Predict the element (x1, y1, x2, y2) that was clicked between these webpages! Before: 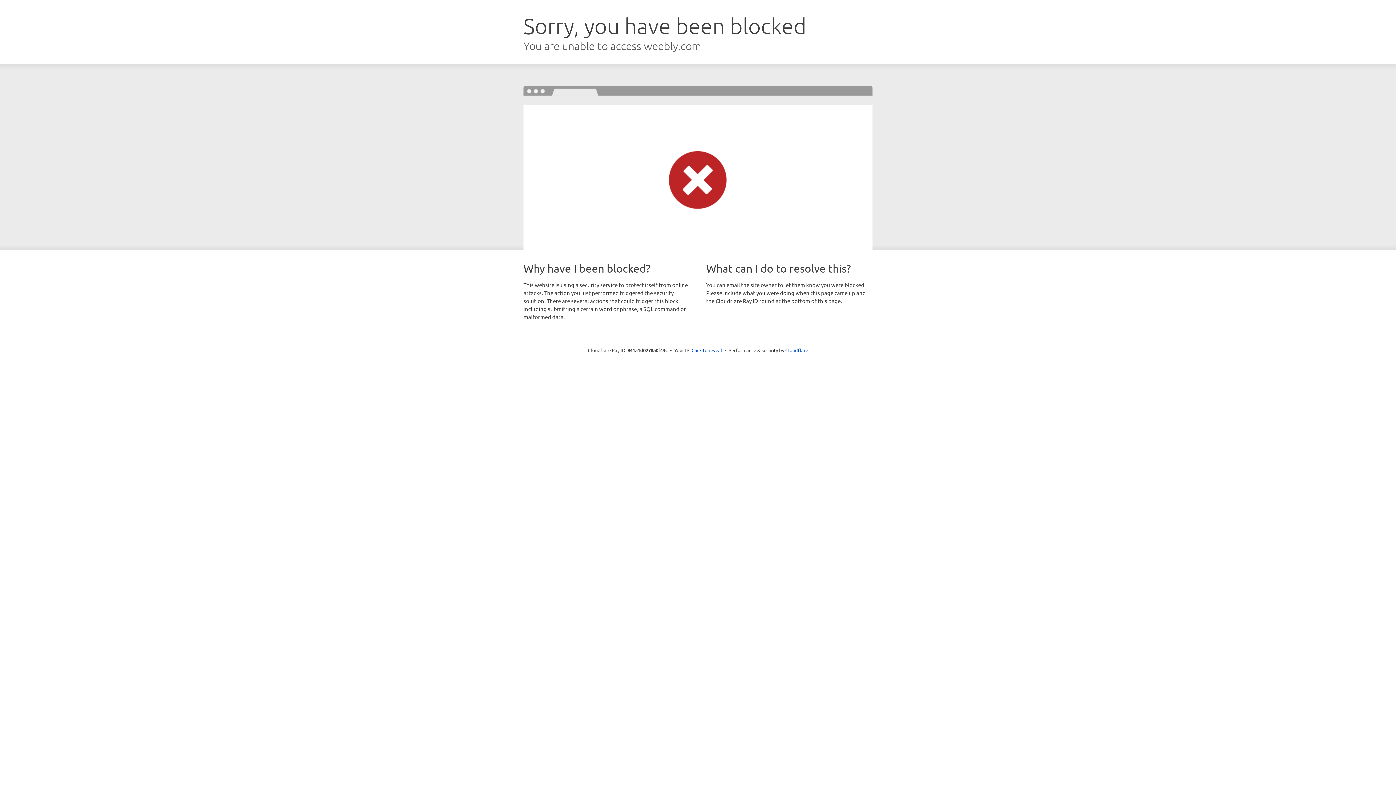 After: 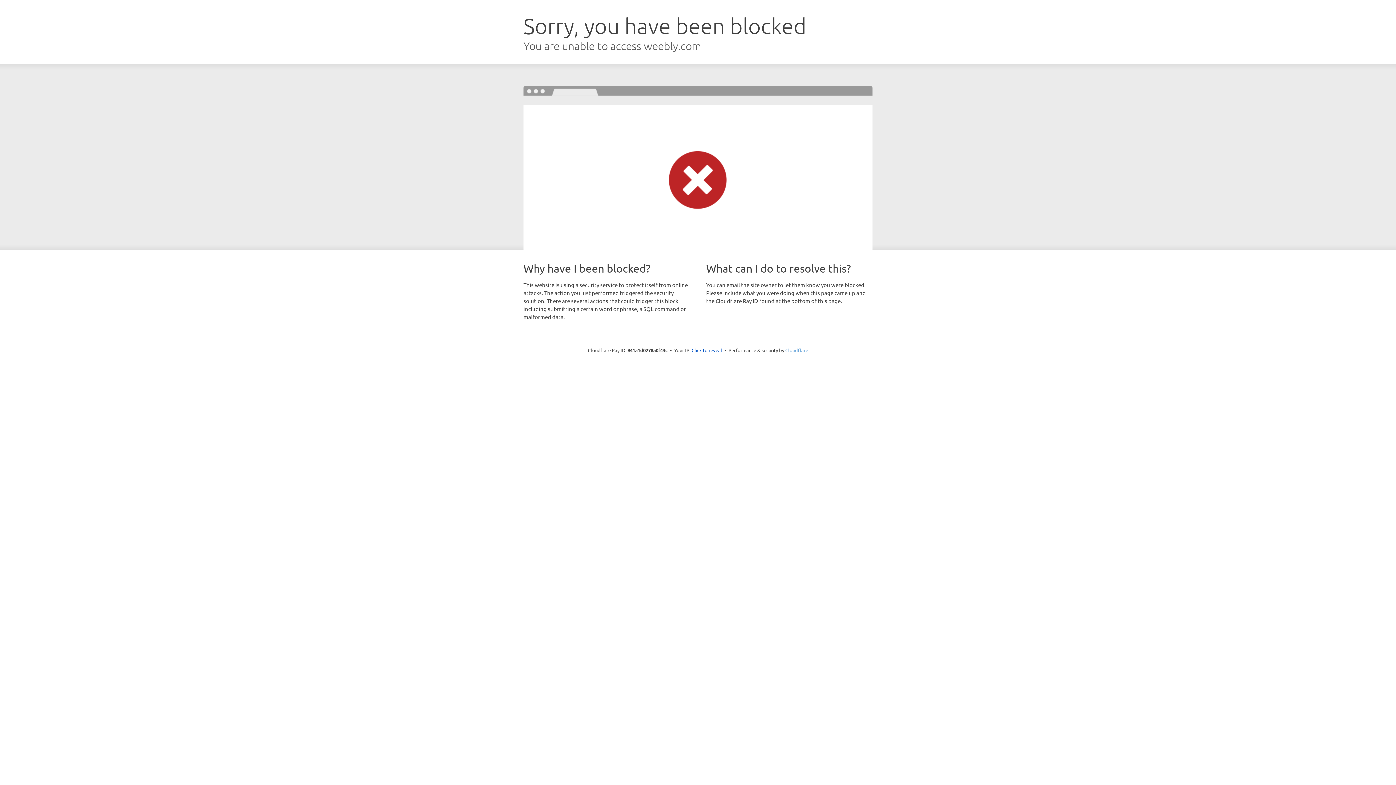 Action: bbox: (785, 347, 808, 353) label: Cloudflare